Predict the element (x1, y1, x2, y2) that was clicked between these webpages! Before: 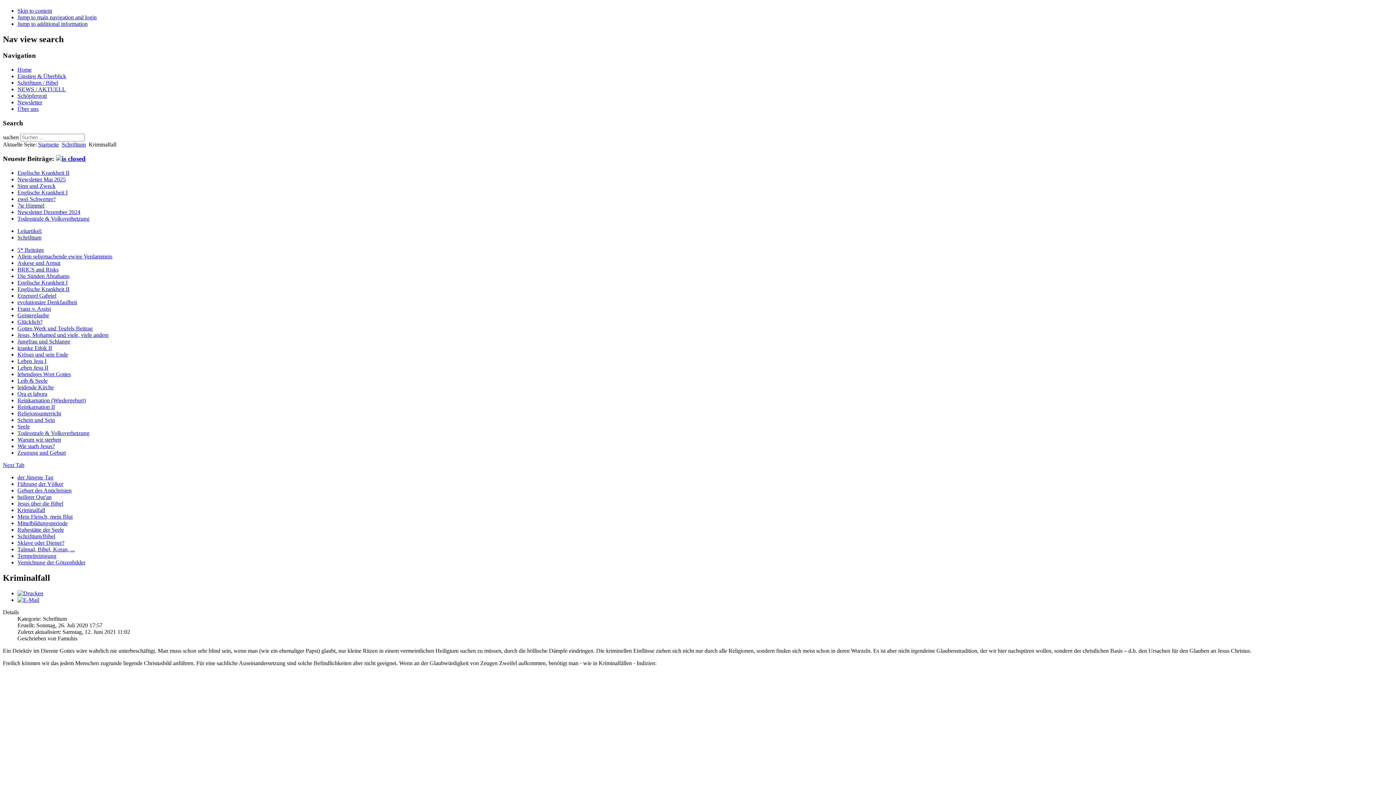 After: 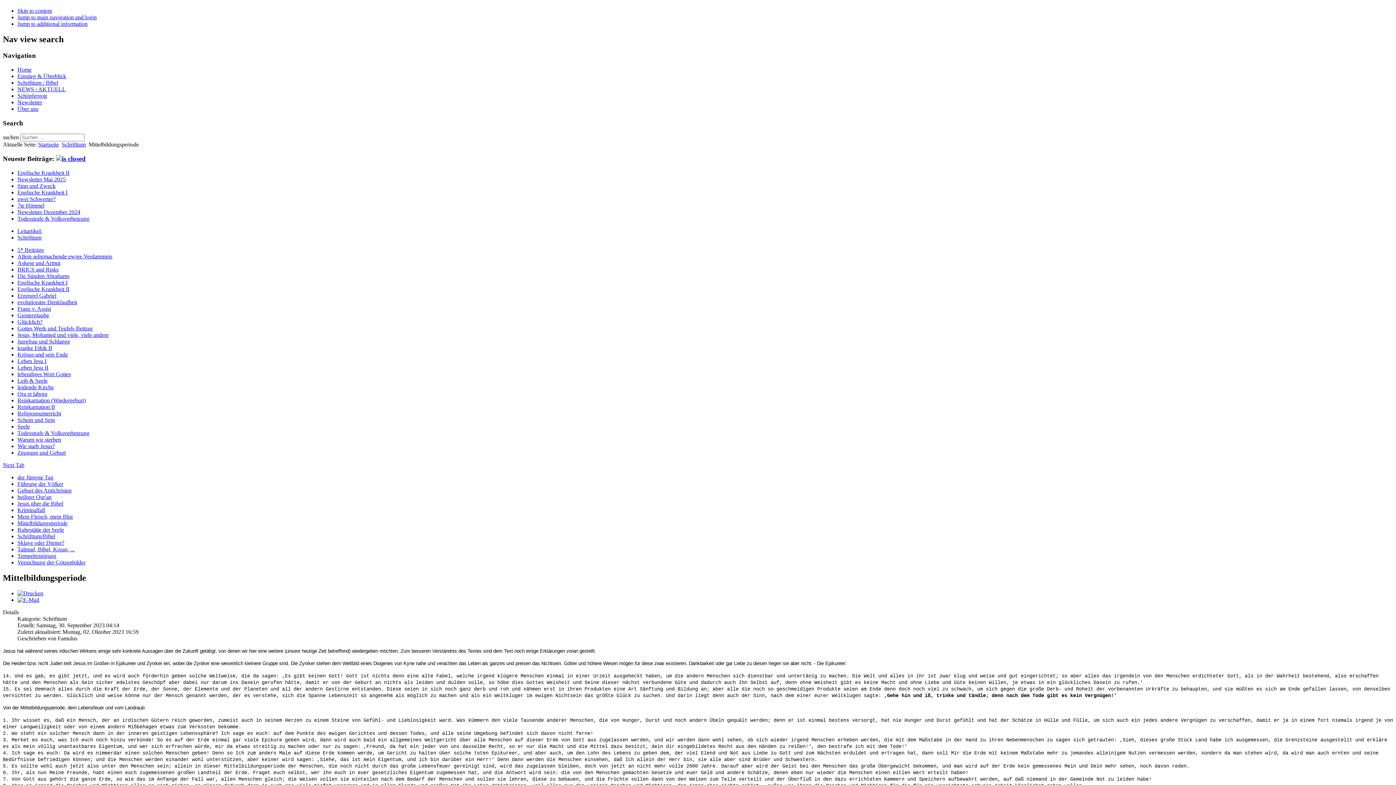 Action: bbox: (17, 520, 67, 526) label: Mittelbildungsperiode